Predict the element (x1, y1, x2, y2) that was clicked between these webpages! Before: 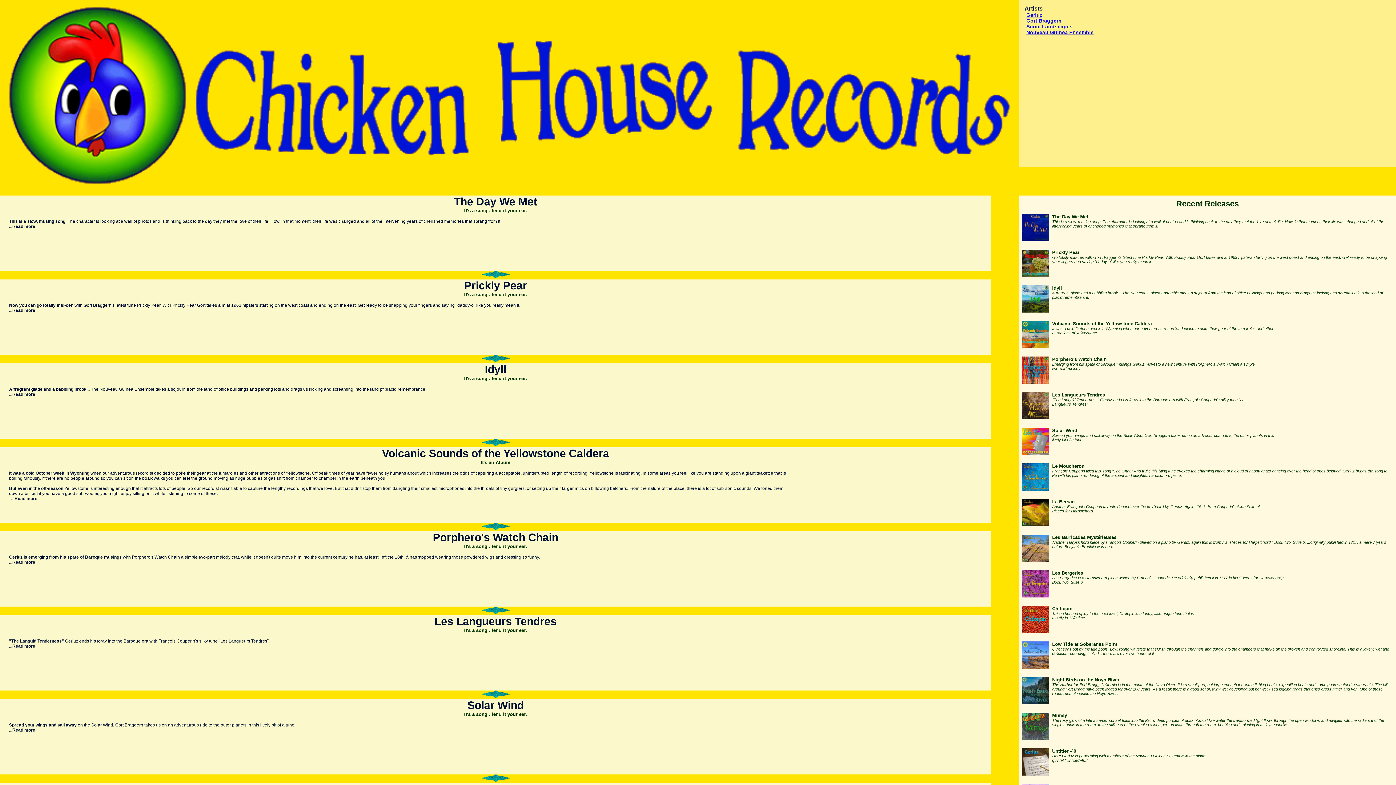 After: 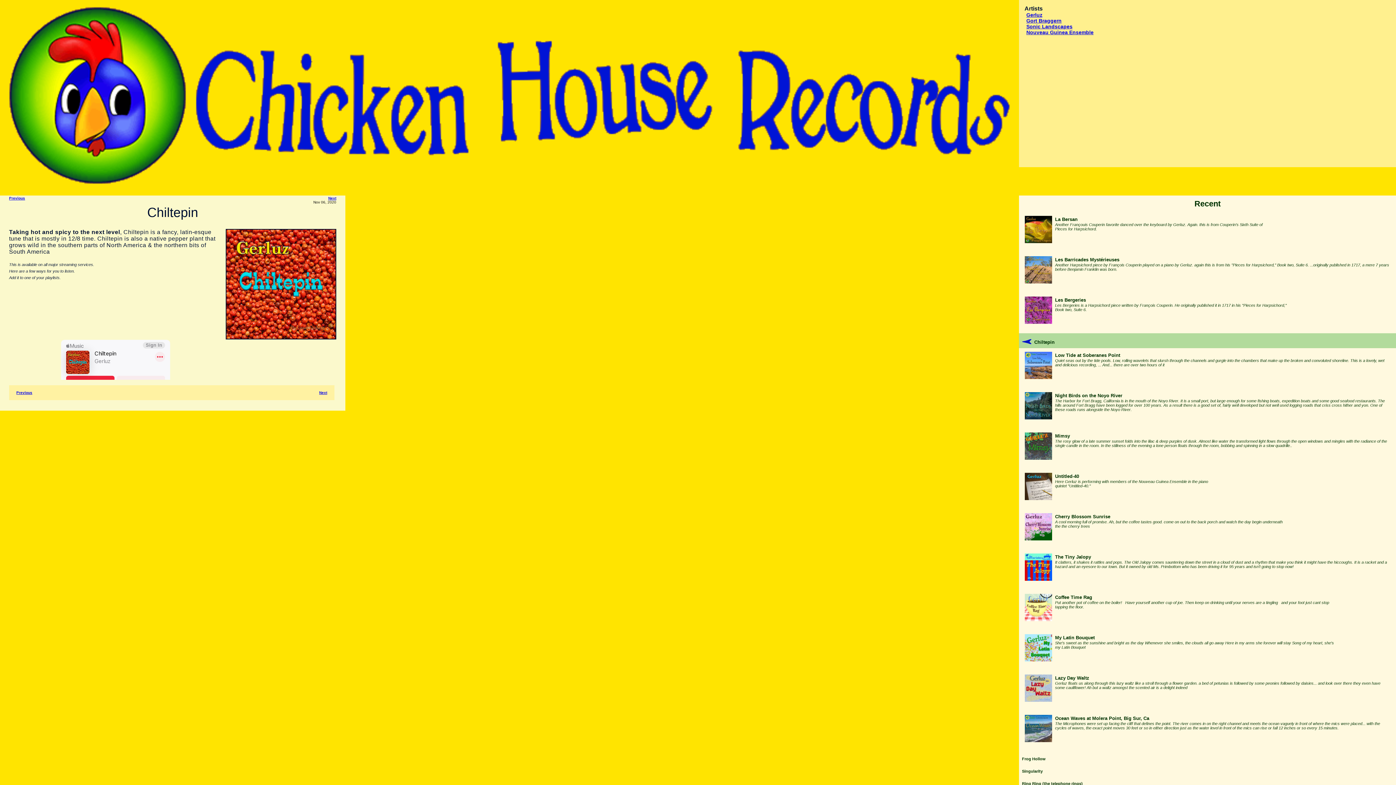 Action: label: Chiltepin
Taking hot and spicy to the next level, Chiltepin is a fancy, latin-esque tune that is mostly in 12/8 time bbox: (1019, 604, 1200, 639)